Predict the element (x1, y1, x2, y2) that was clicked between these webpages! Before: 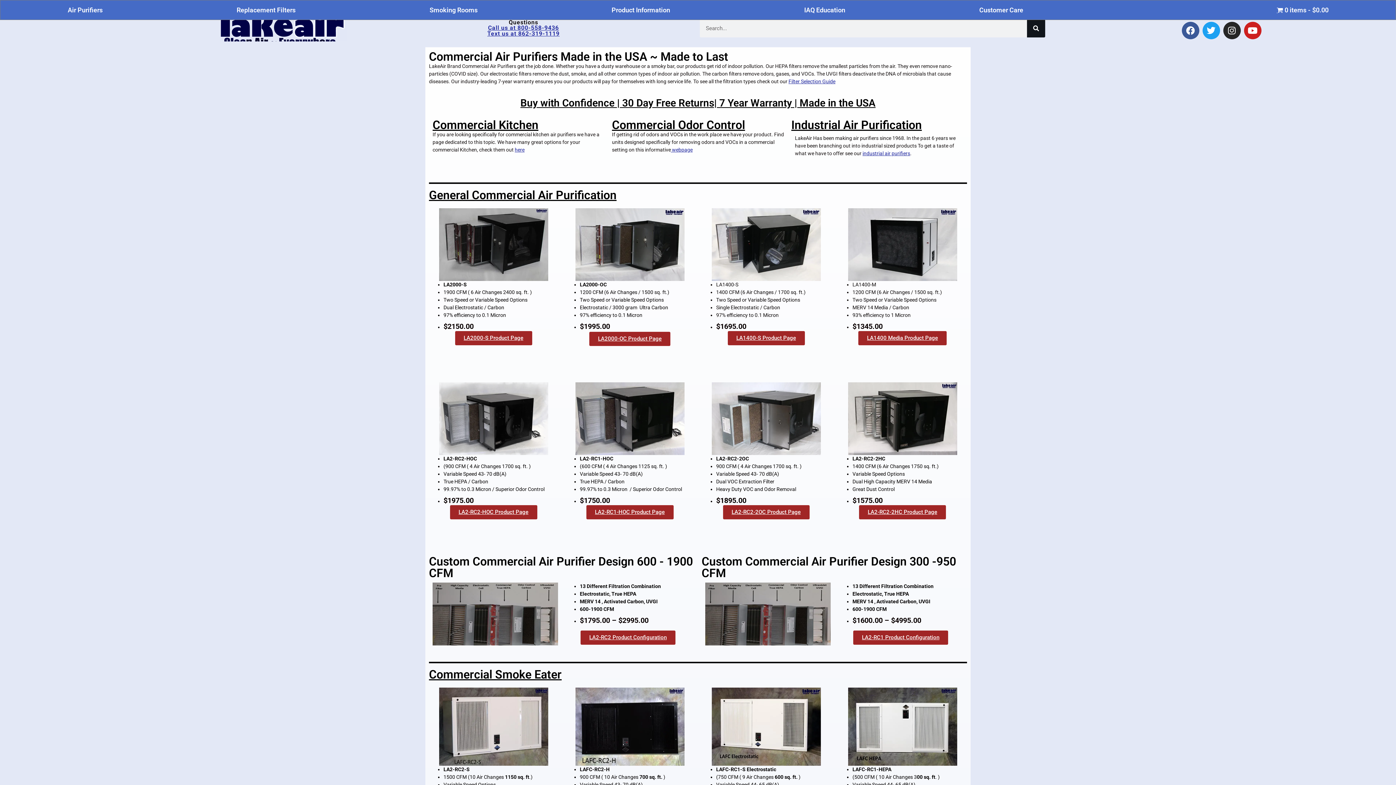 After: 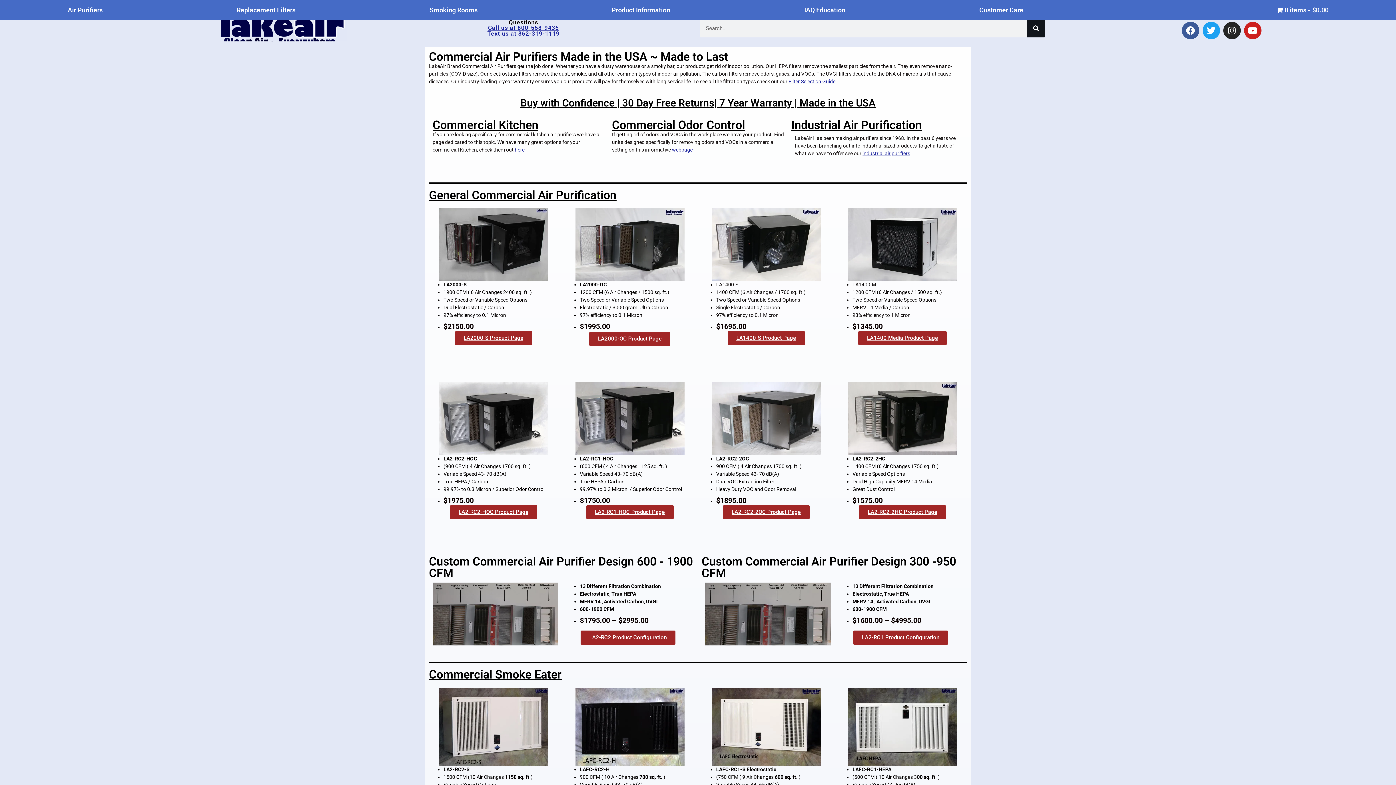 Action: label: General Commercial Air Purification bbox: (429, 188, 616, 202)